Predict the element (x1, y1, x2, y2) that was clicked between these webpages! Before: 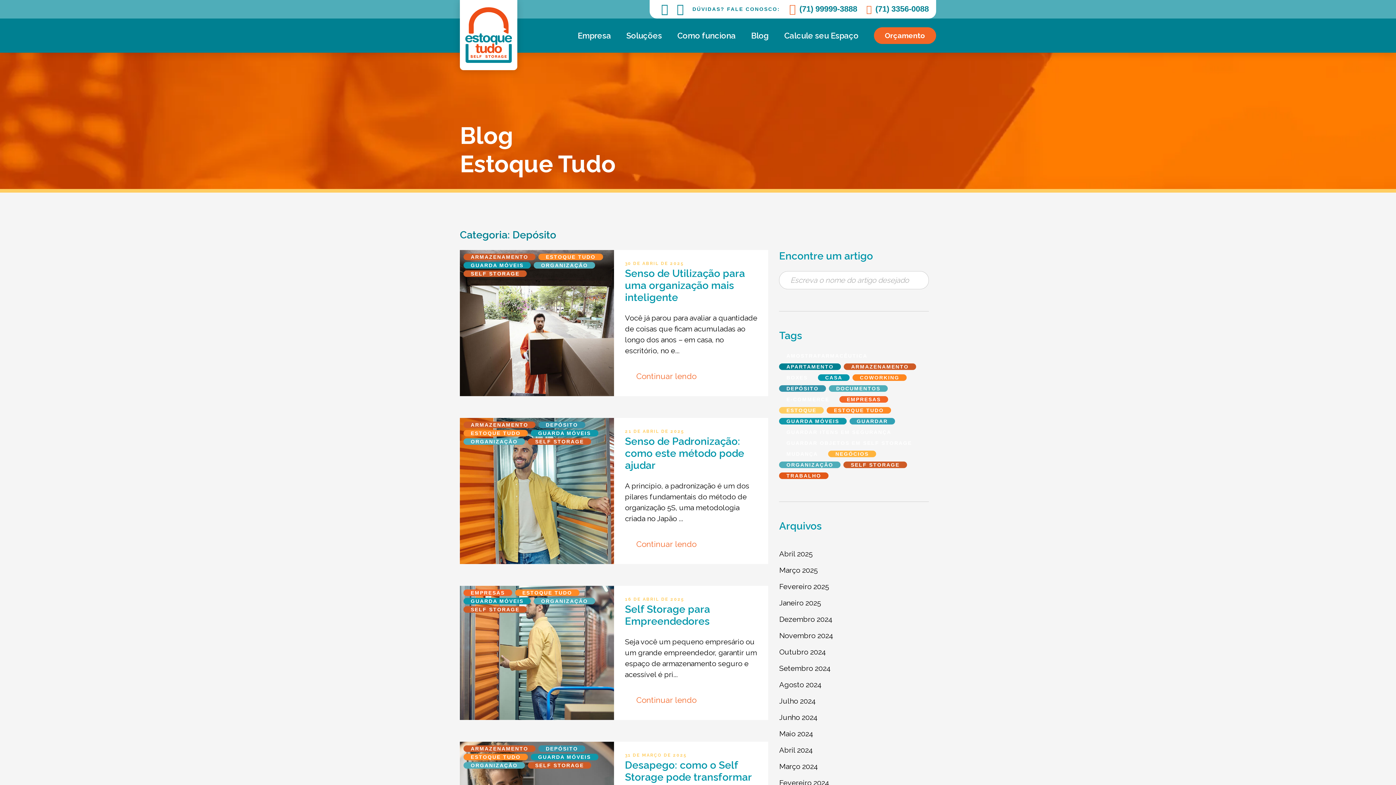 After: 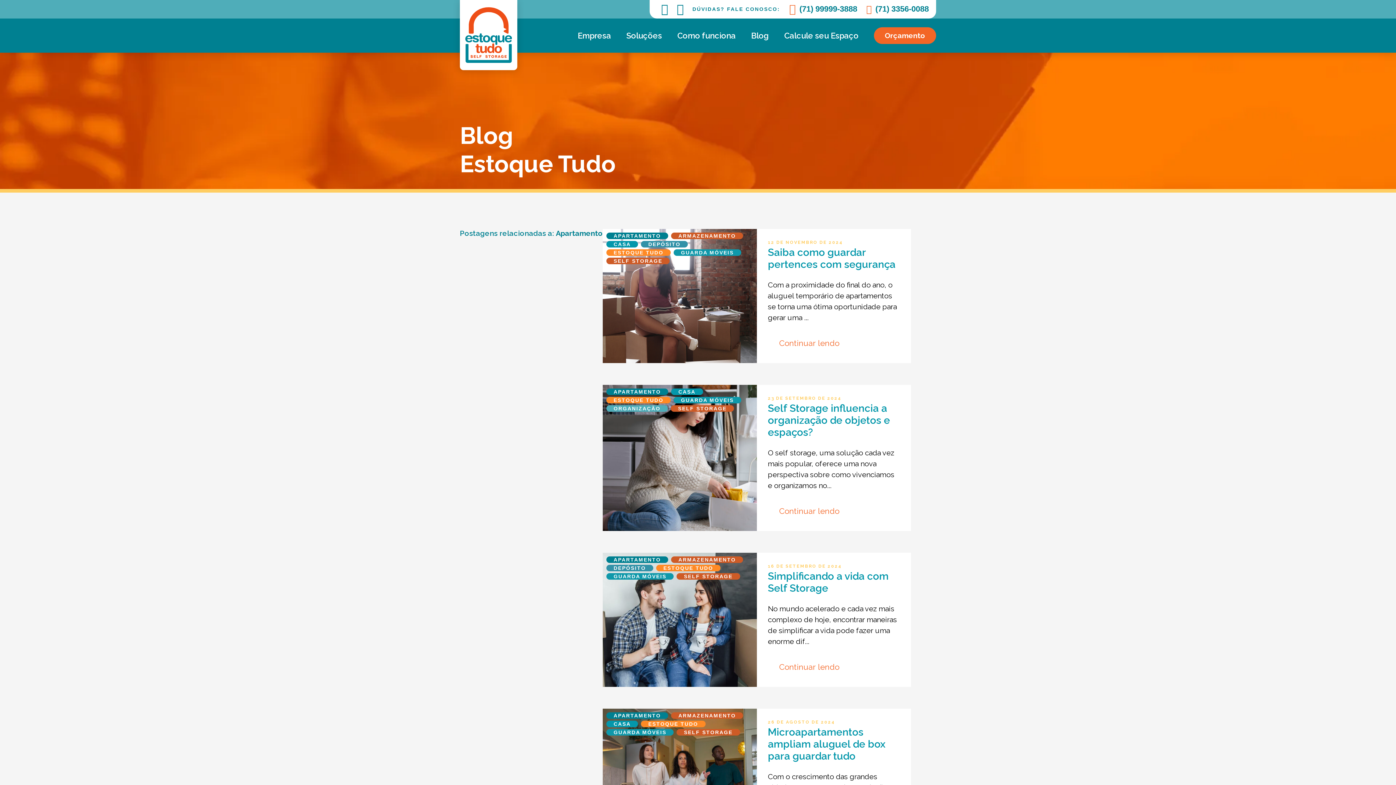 Action: label: APARTAMENTO  bbox: (779, 365, 844, 369)